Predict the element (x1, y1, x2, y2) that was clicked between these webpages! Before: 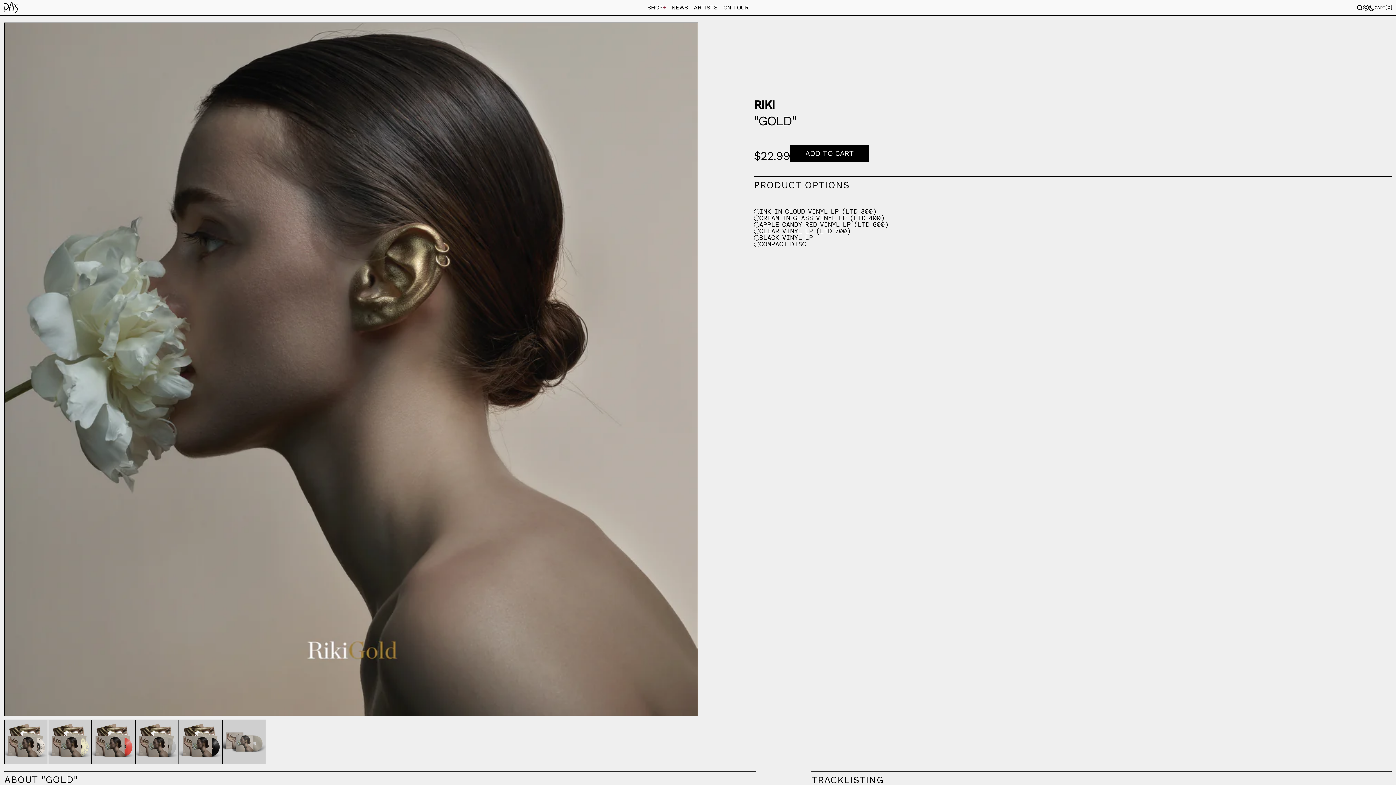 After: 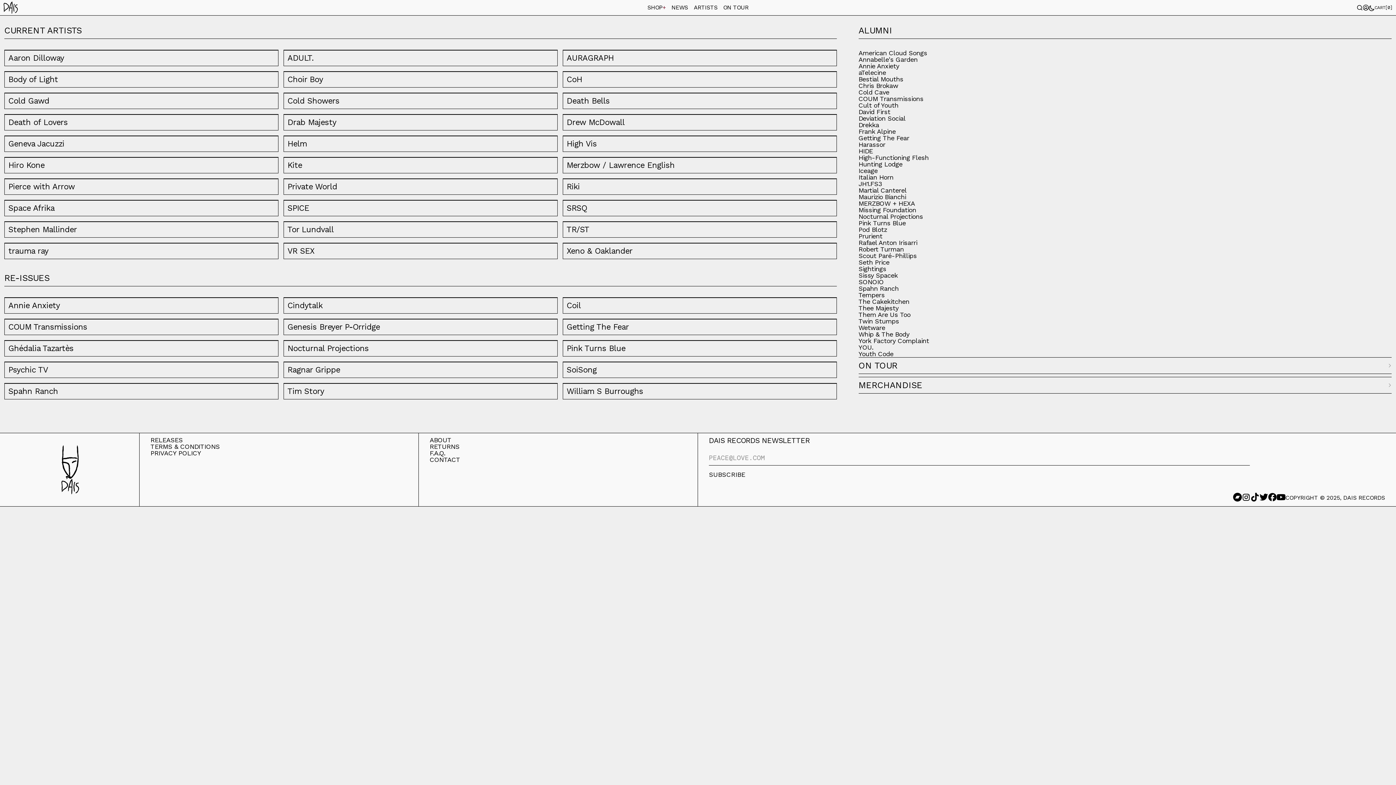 Action: label: ARTISTS bbox: (691, 0, 720, 15)